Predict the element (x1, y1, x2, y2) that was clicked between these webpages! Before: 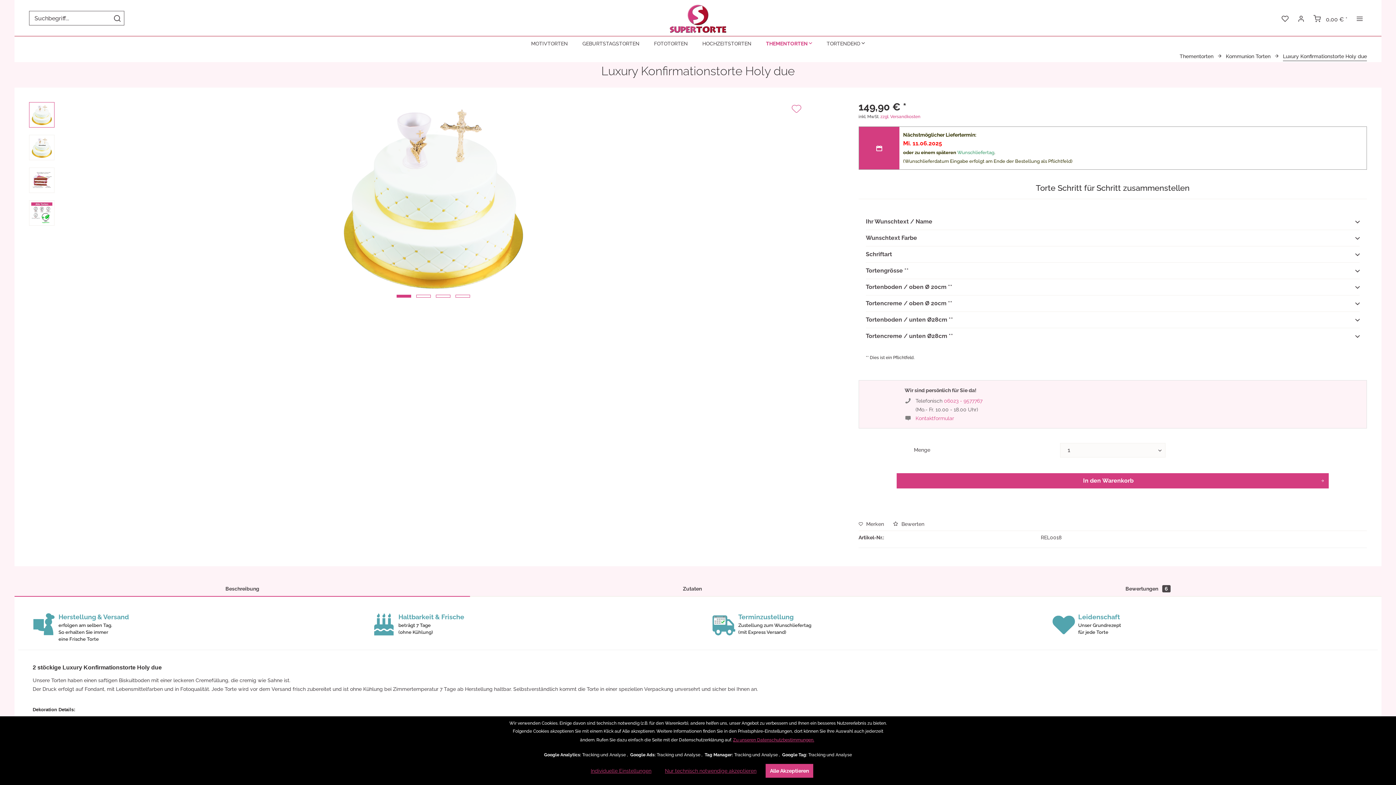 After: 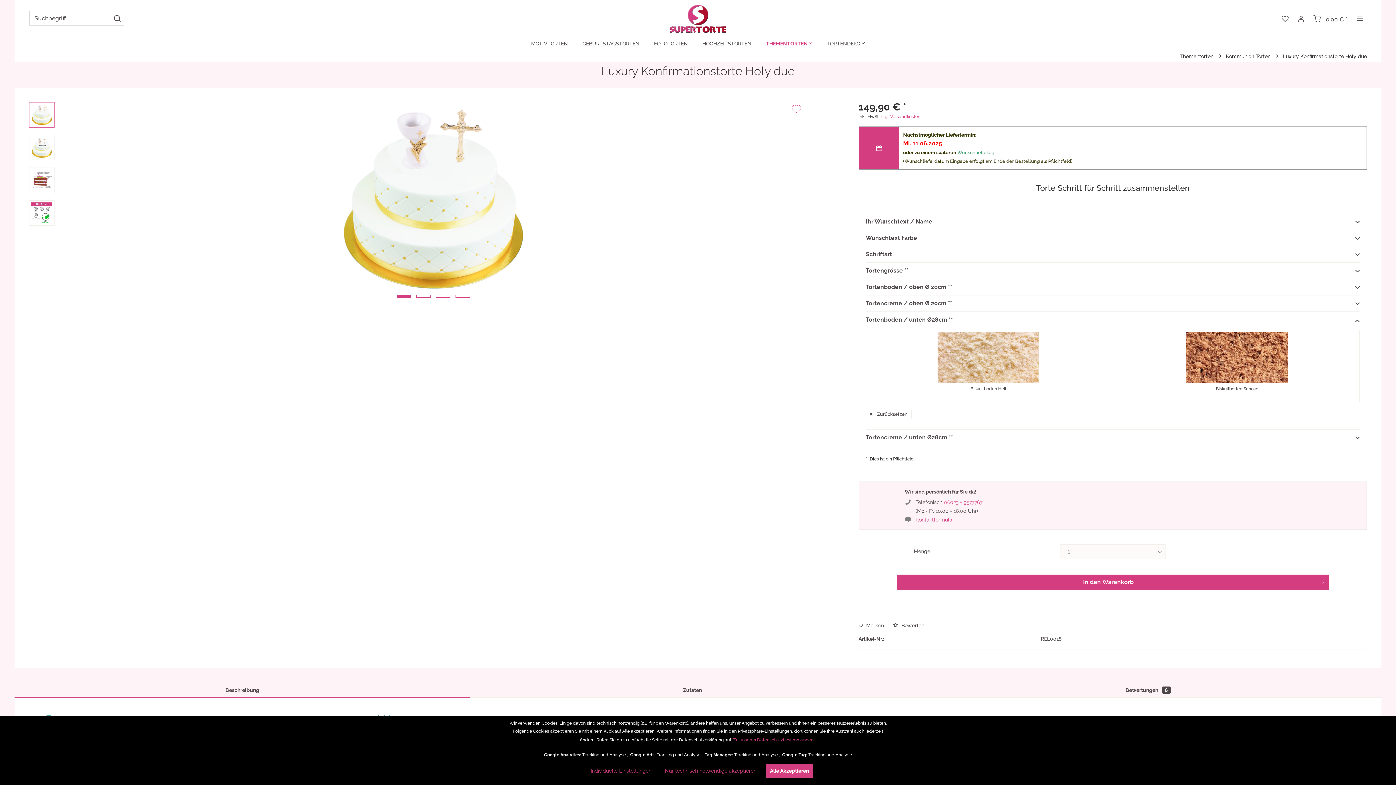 Action: bbox: (1355, 316, 1359, 325)